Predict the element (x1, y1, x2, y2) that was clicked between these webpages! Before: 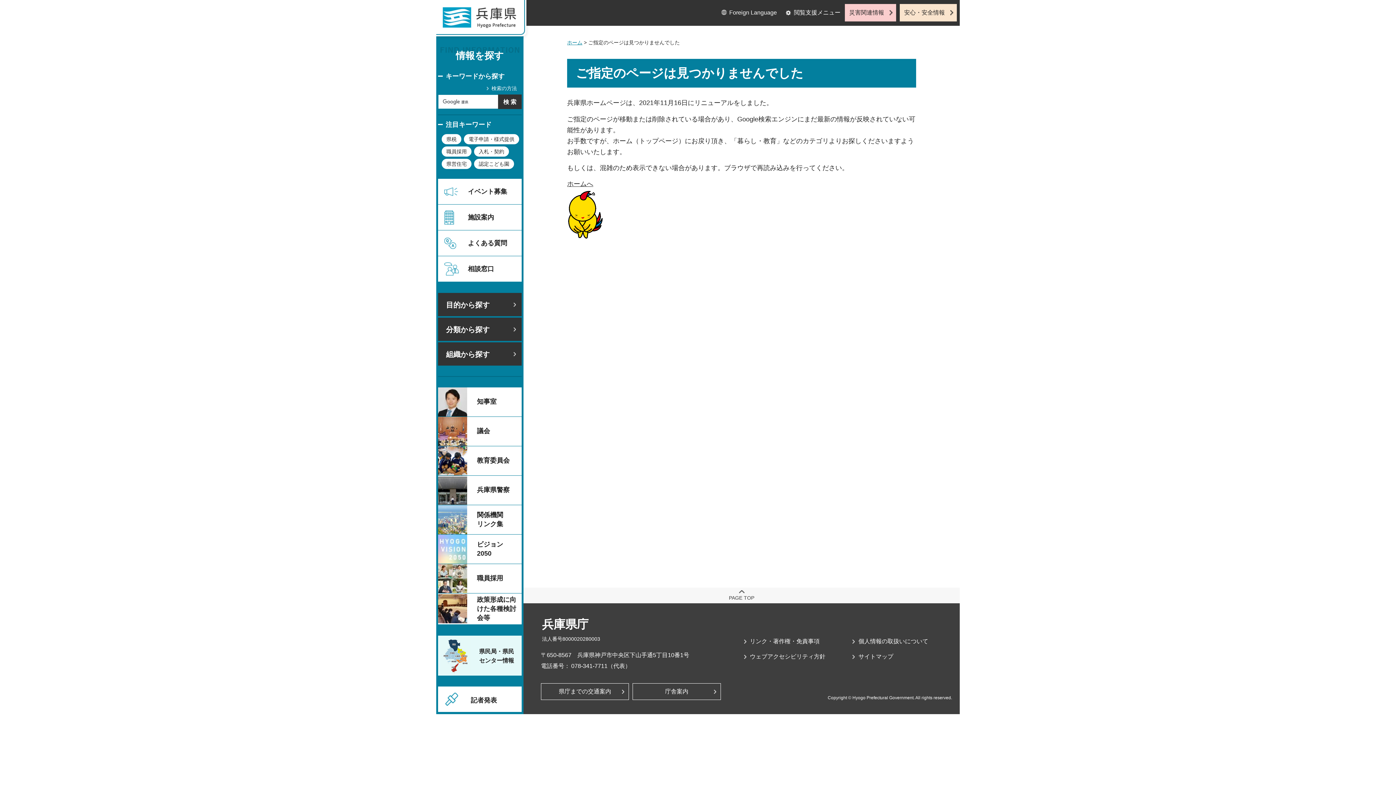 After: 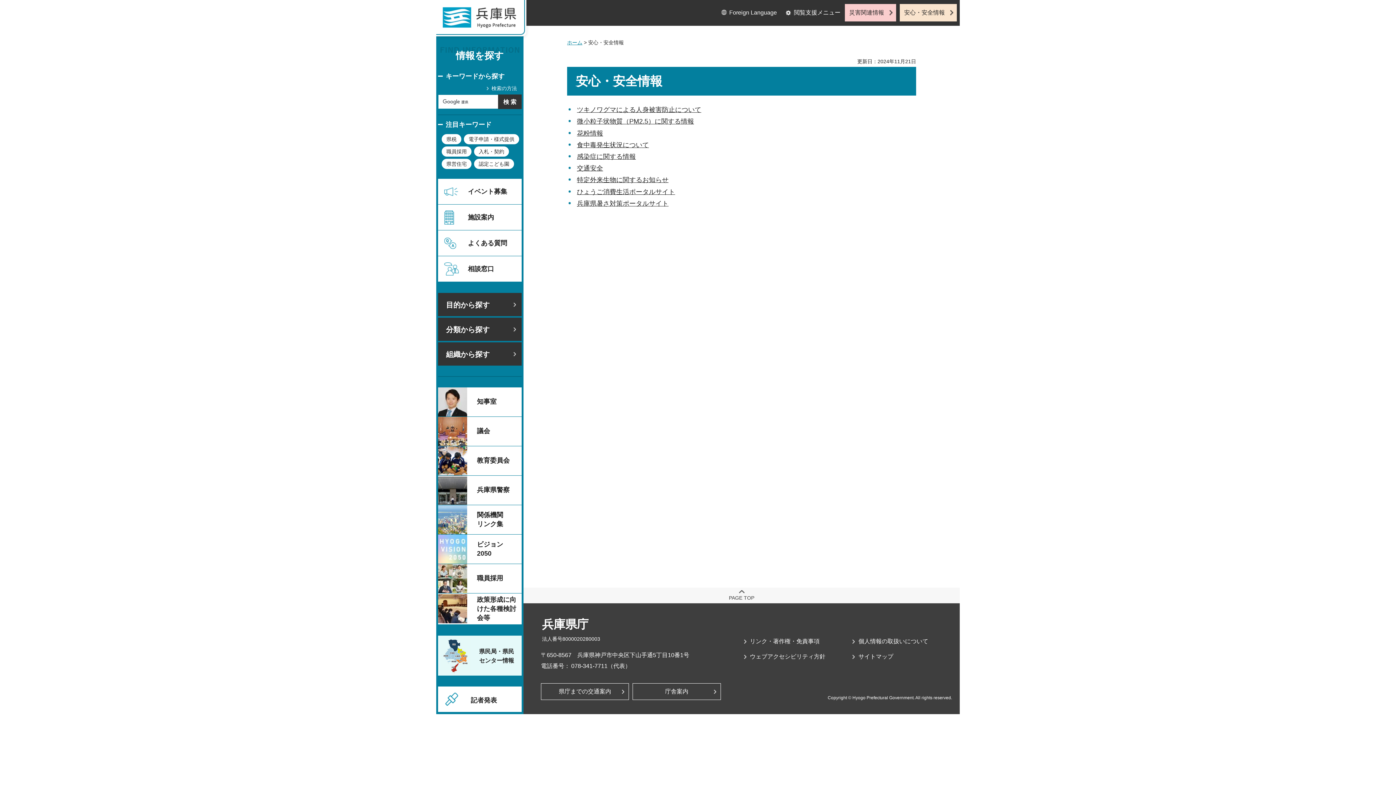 Action: bbox: (900, 4, 957, 21) label: 安心・安全情報